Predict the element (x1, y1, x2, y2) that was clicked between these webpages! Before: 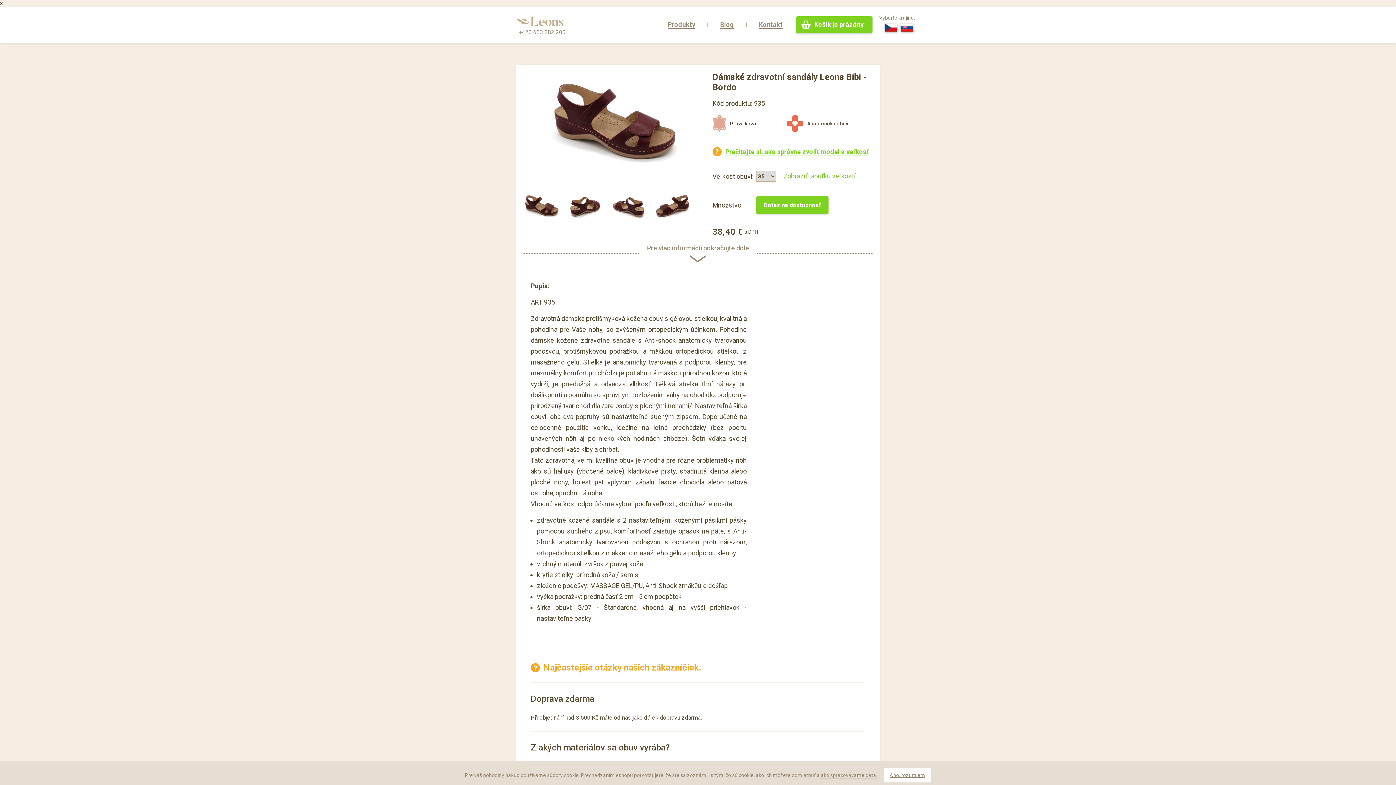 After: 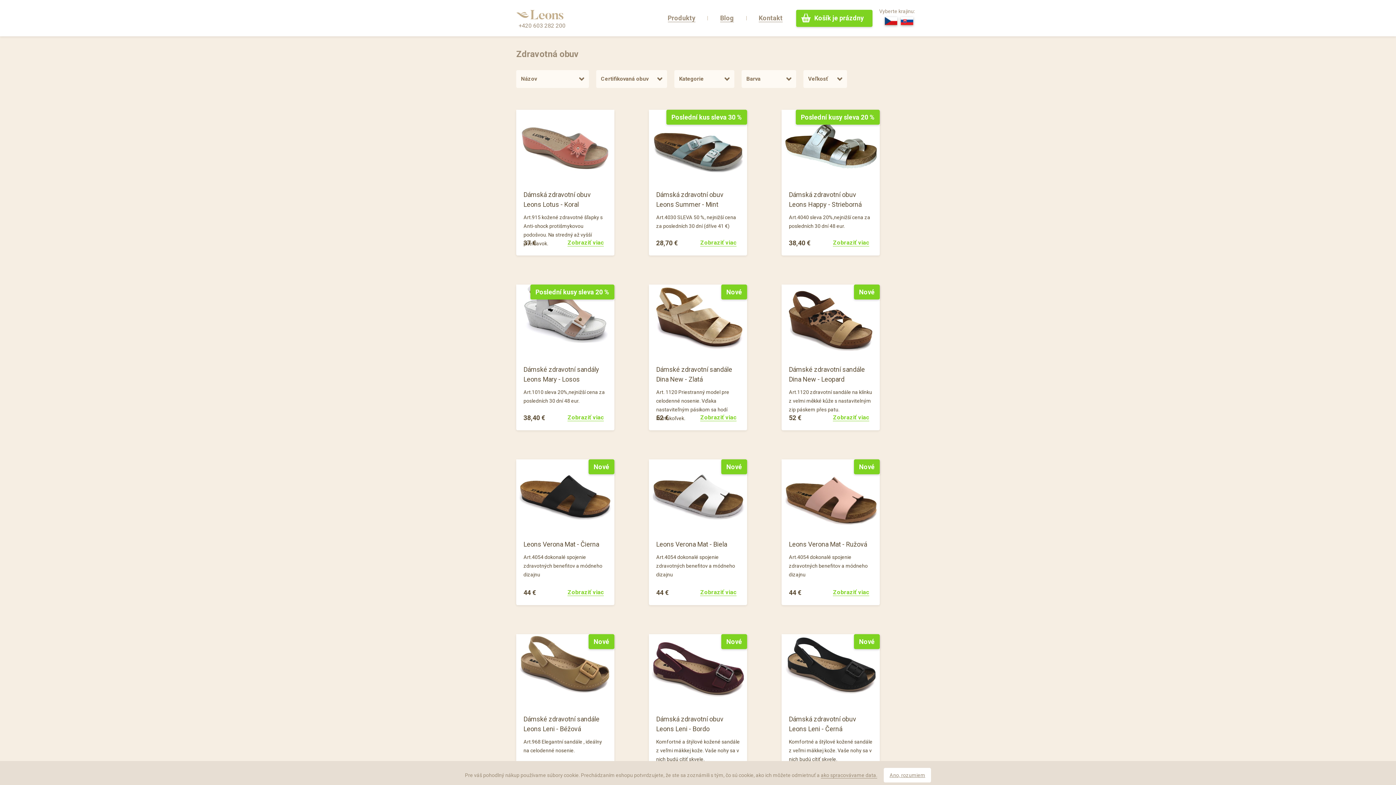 Action: bbox: (667, 20, 695, 28) label: Produkty